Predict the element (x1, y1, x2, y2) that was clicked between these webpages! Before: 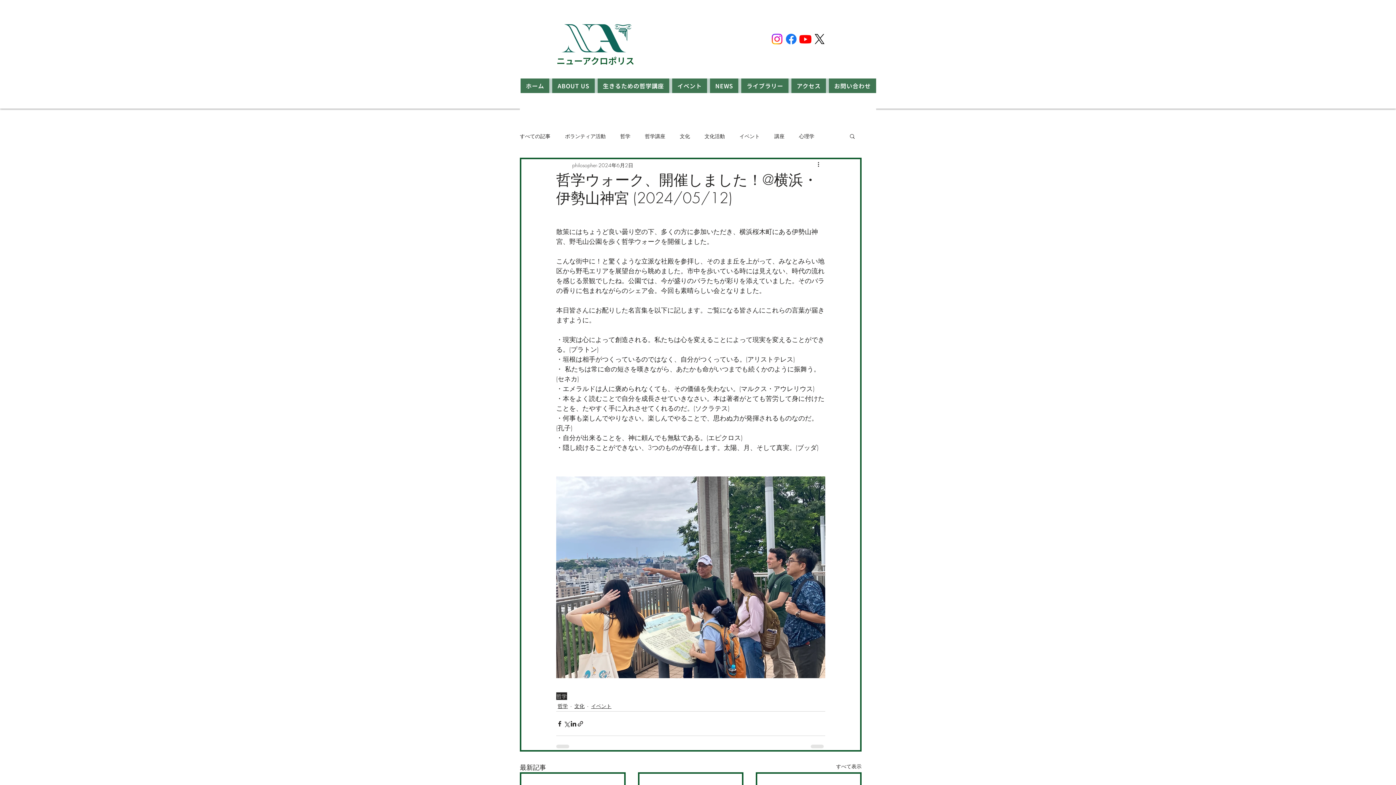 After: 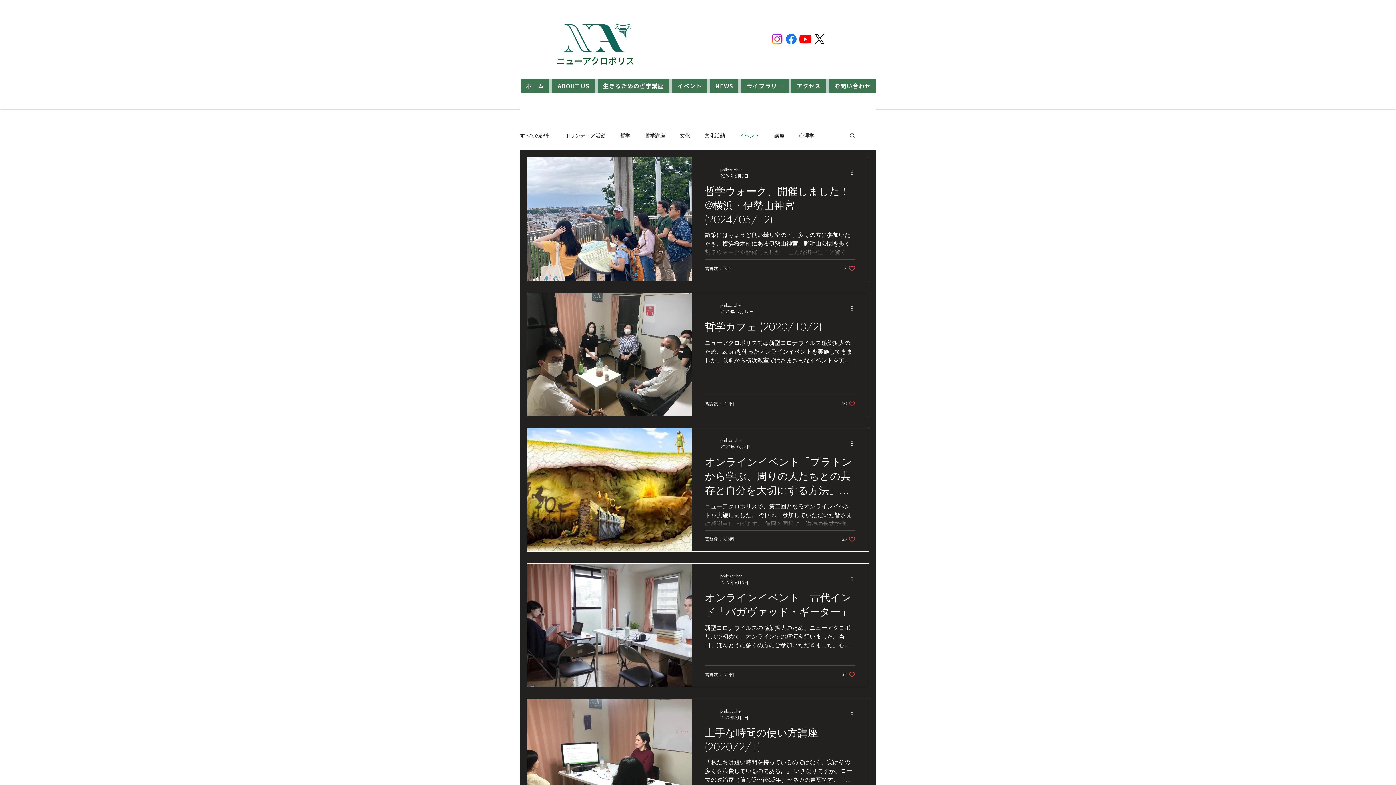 Action: bbox: (591, 702, 611, 710) label: イベント